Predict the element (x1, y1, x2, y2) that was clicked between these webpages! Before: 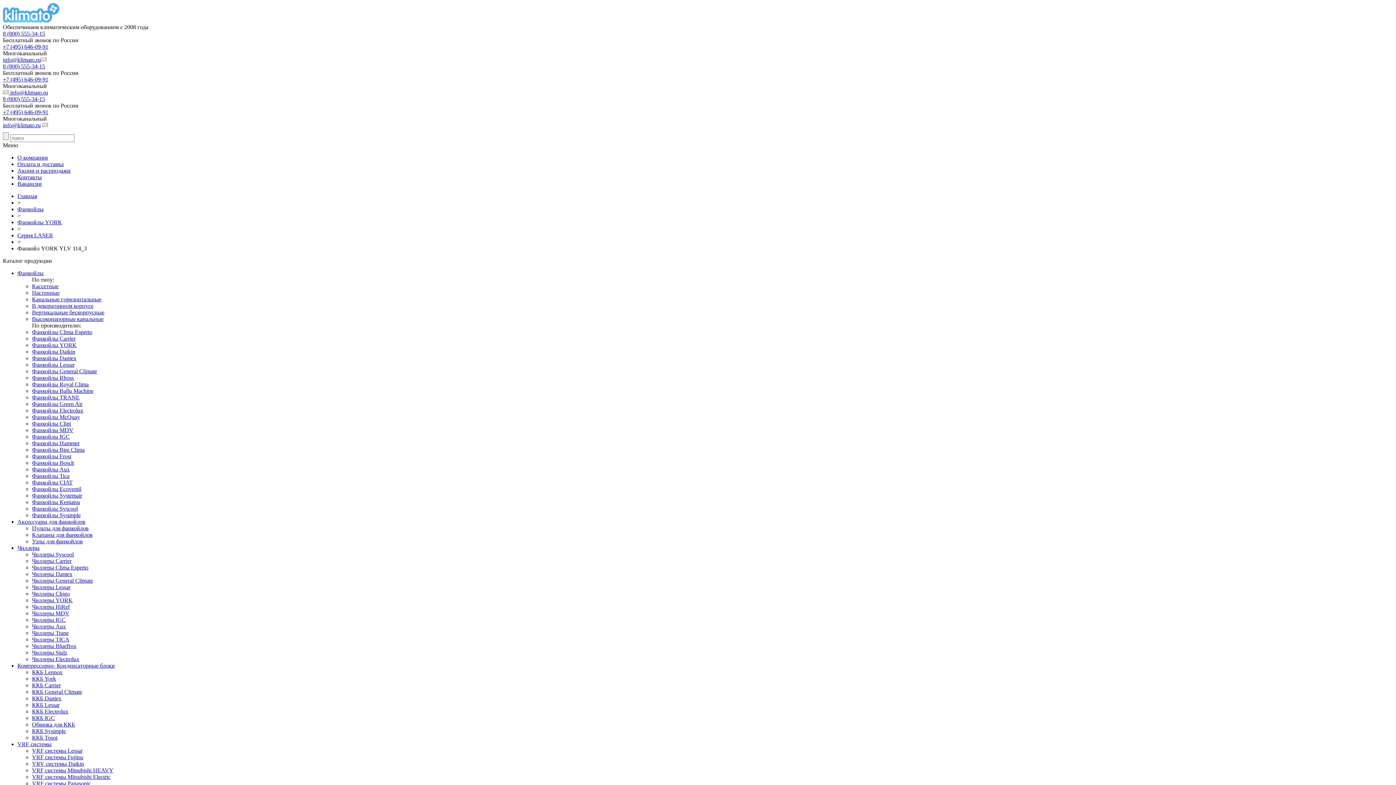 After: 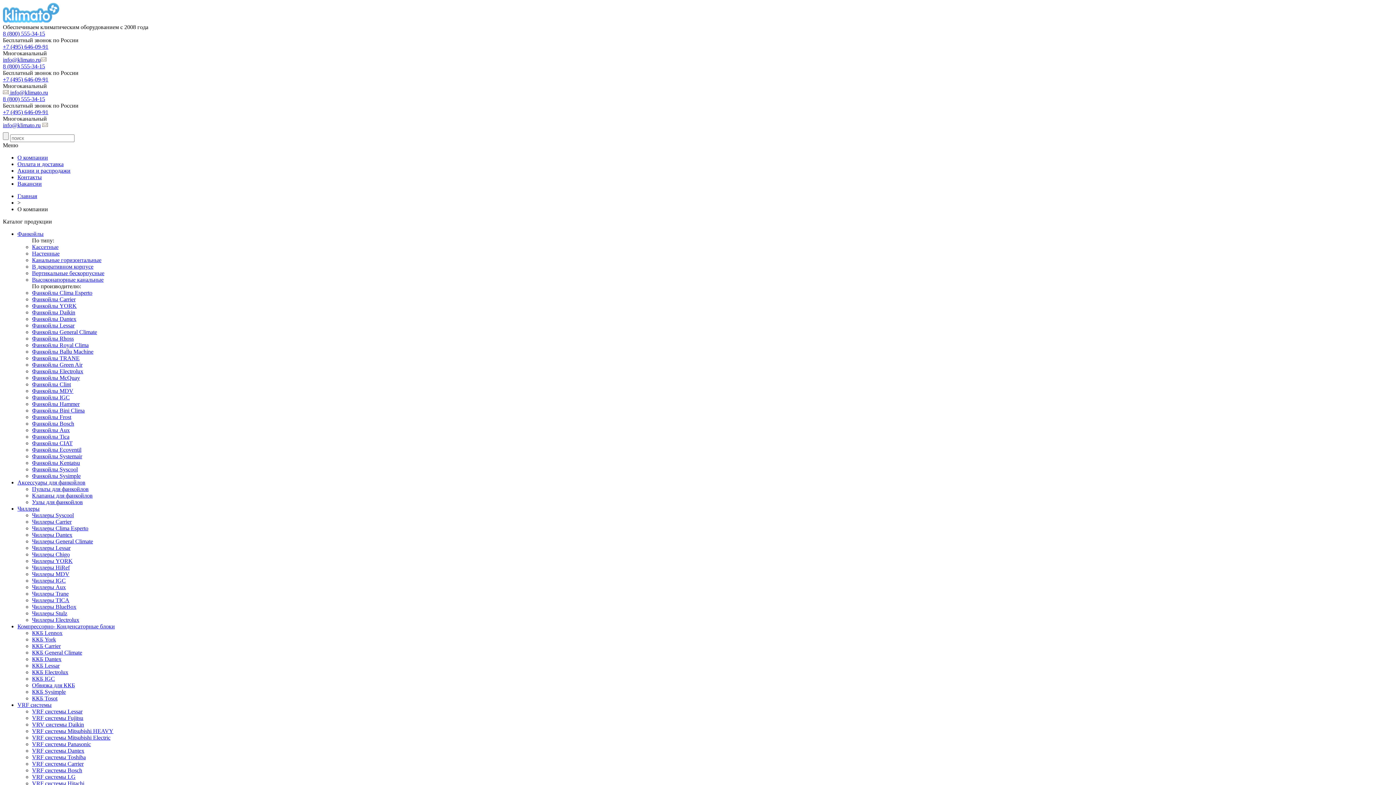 Action: label: О компании bbox: (17, 154, 48, 160)